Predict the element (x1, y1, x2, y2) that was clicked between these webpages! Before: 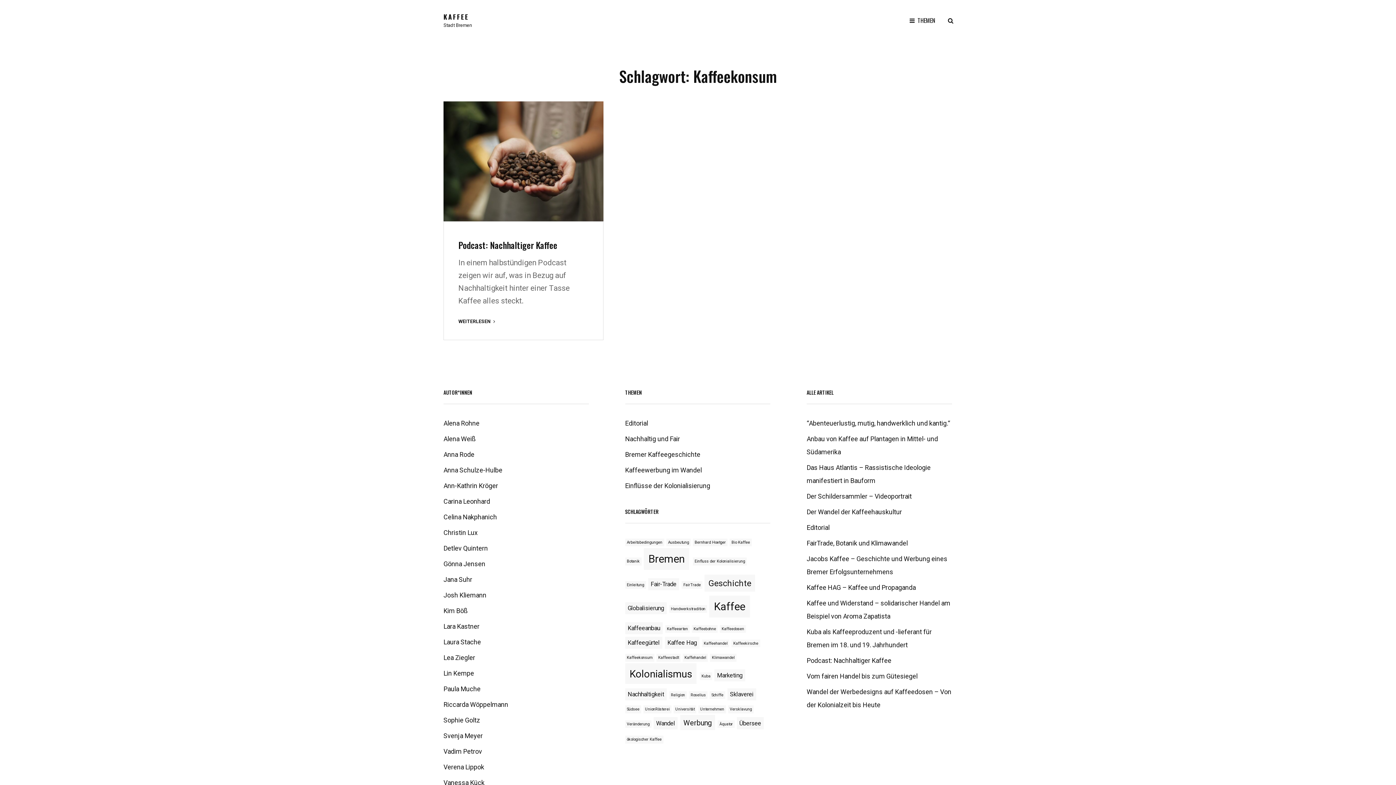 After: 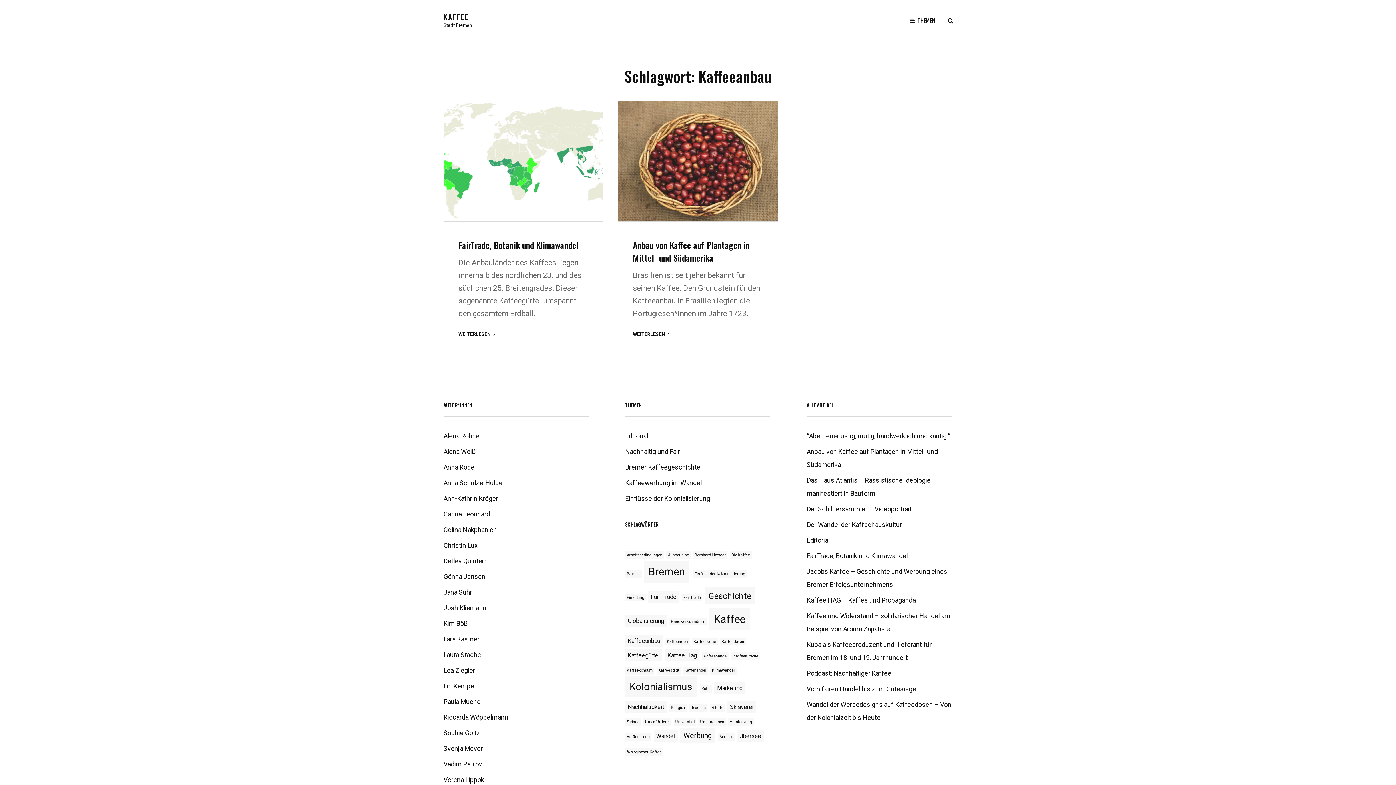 Action: label: Kaffeeanbau (2 Einträge) bbox: (625, 622, 662, 634)